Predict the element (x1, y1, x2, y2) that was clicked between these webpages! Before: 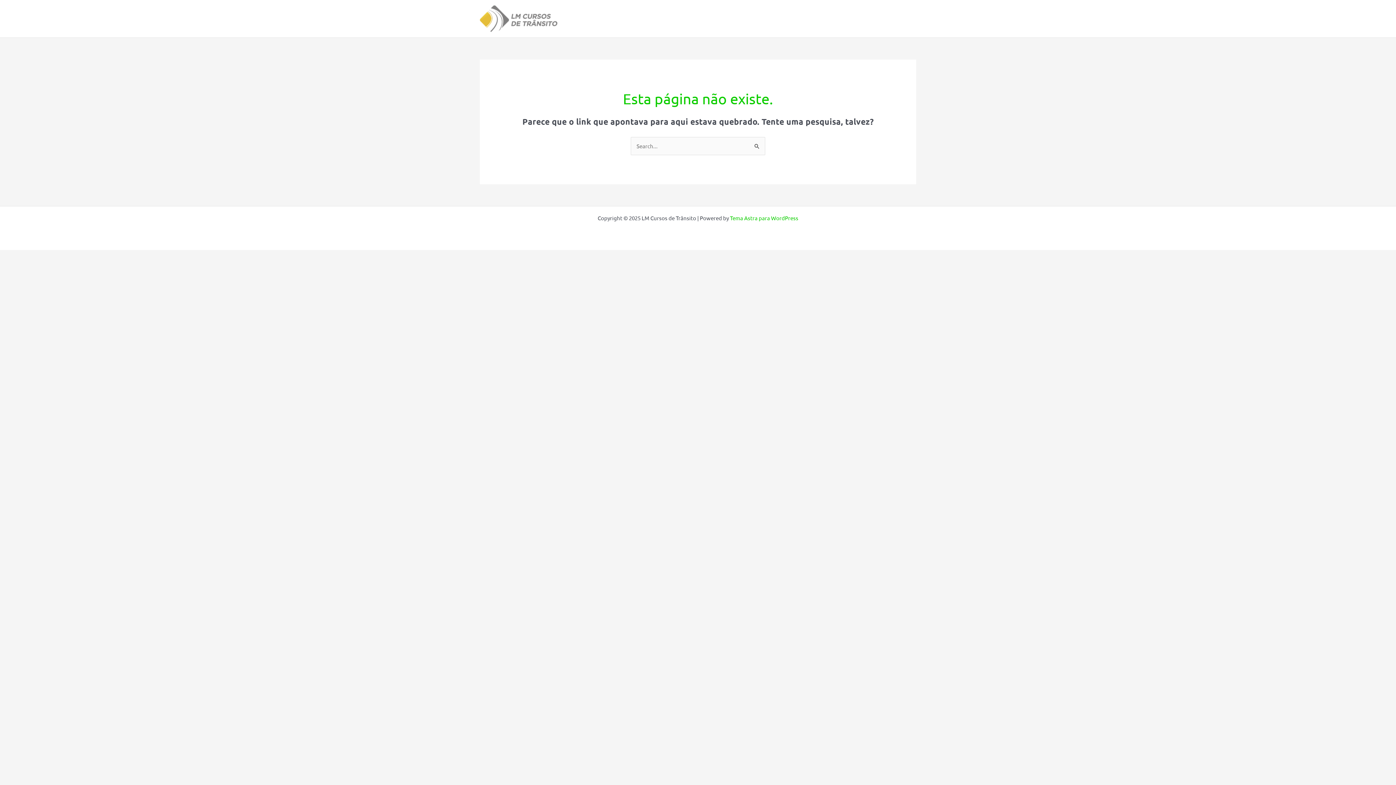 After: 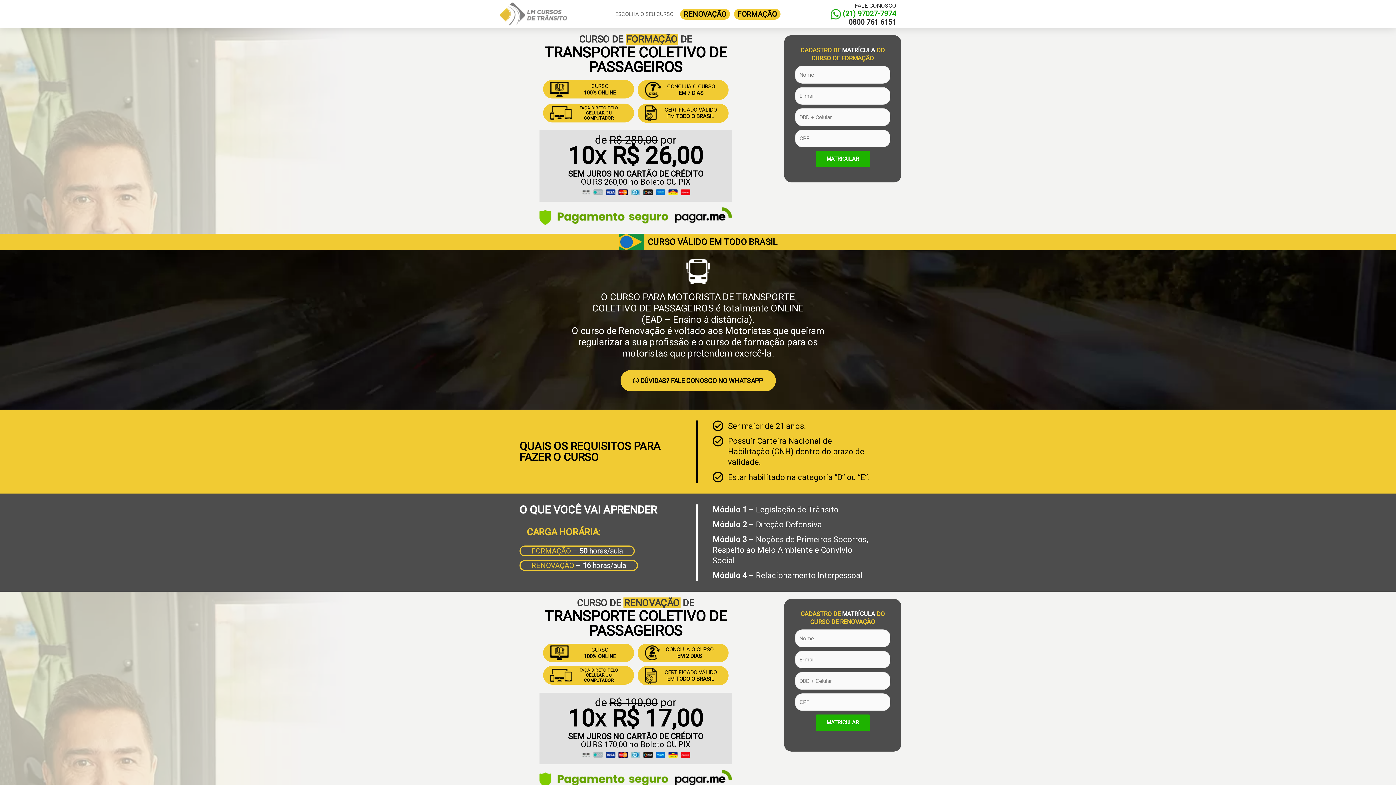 Action: bbox: (480, 14, 557, 21)